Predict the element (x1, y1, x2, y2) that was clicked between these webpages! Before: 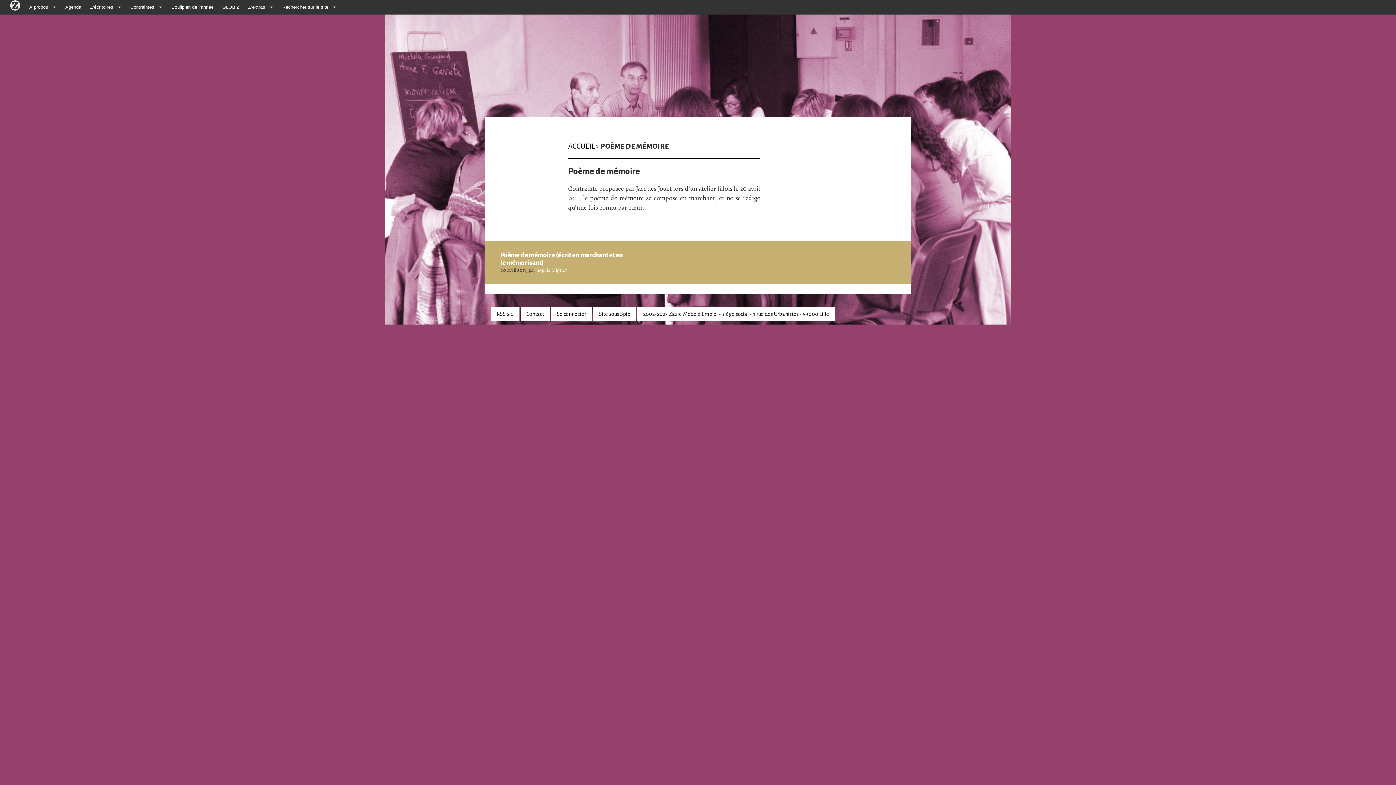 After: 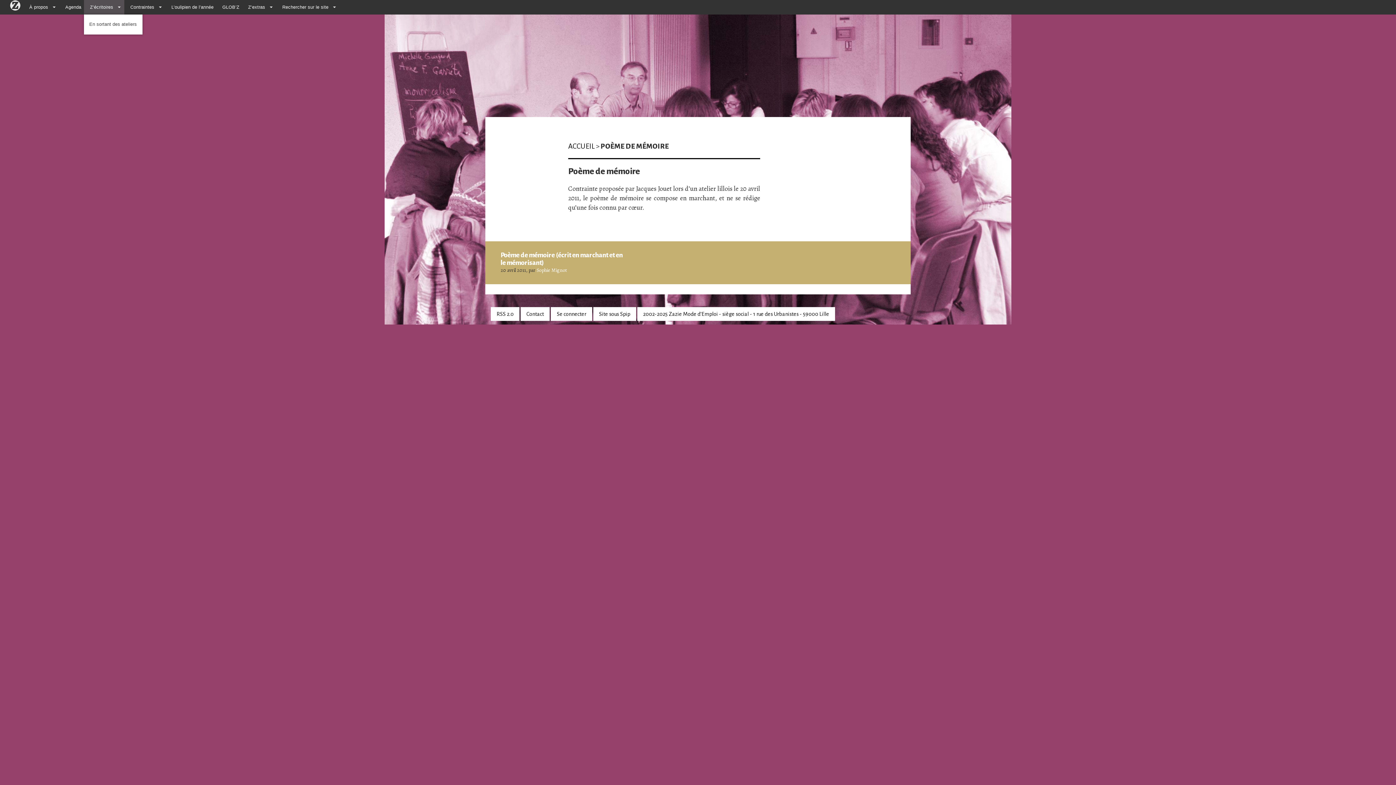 Action: bbox: (83, 0, 115, 14) label: Z’écritoires